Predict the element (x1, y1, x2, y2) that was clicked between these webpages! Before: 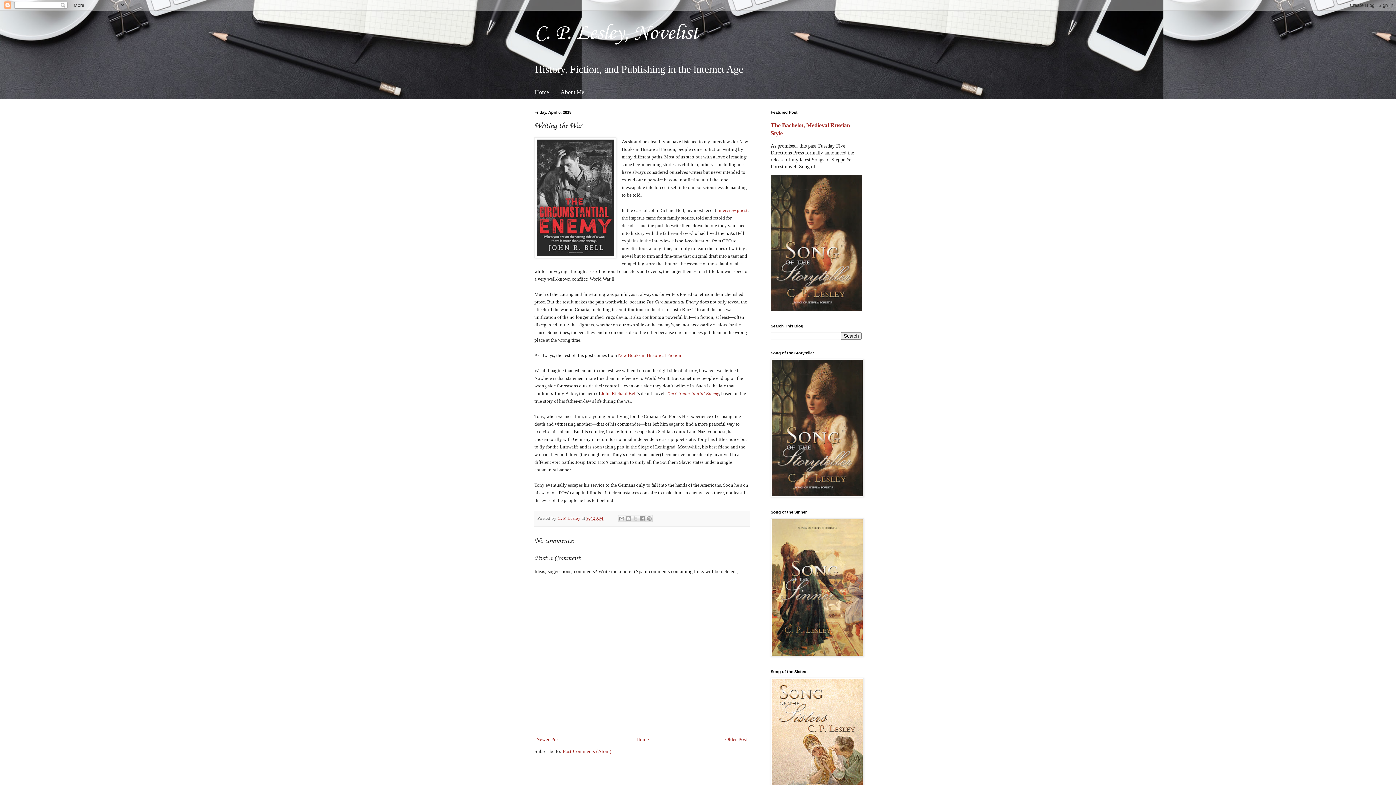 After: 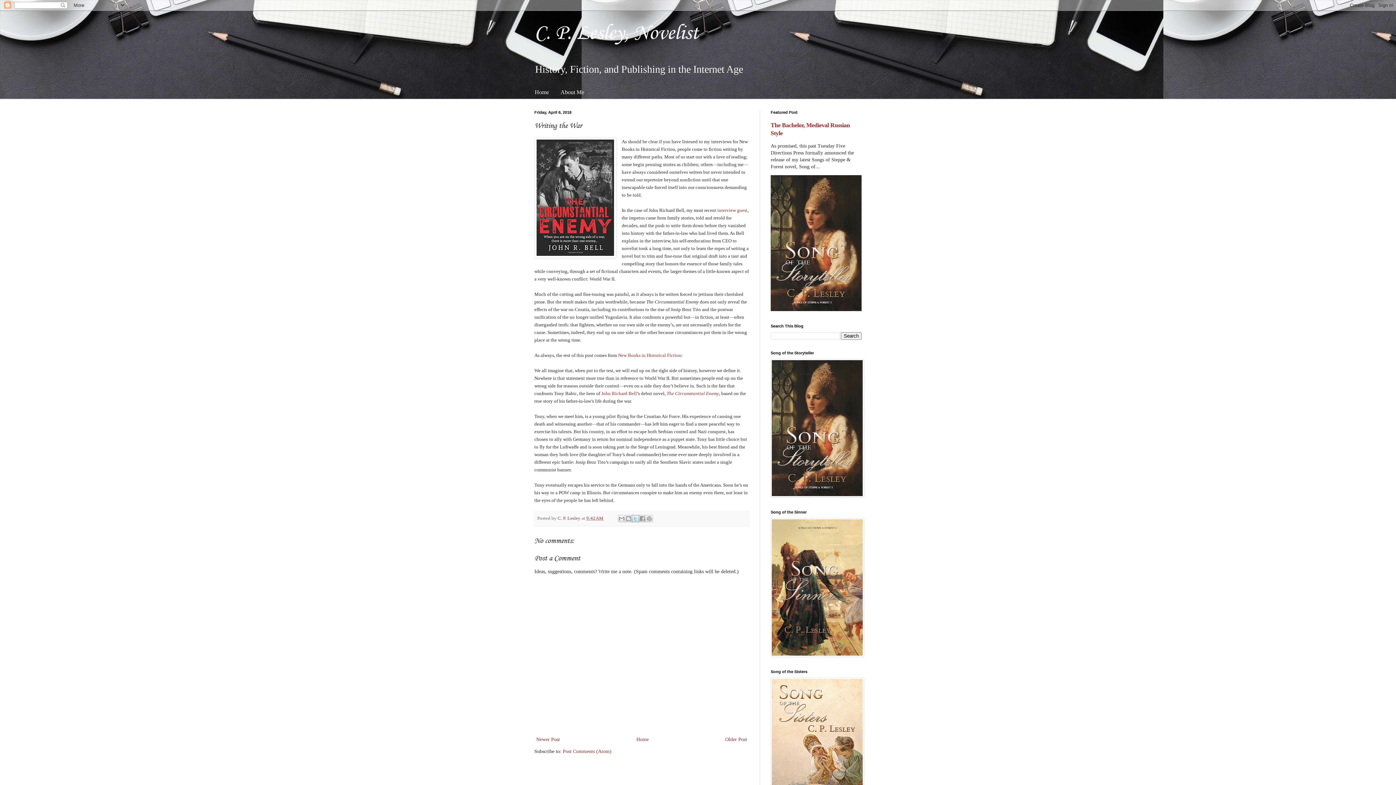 Action: label: Share to X bbox: (631, 515, 639, 522)